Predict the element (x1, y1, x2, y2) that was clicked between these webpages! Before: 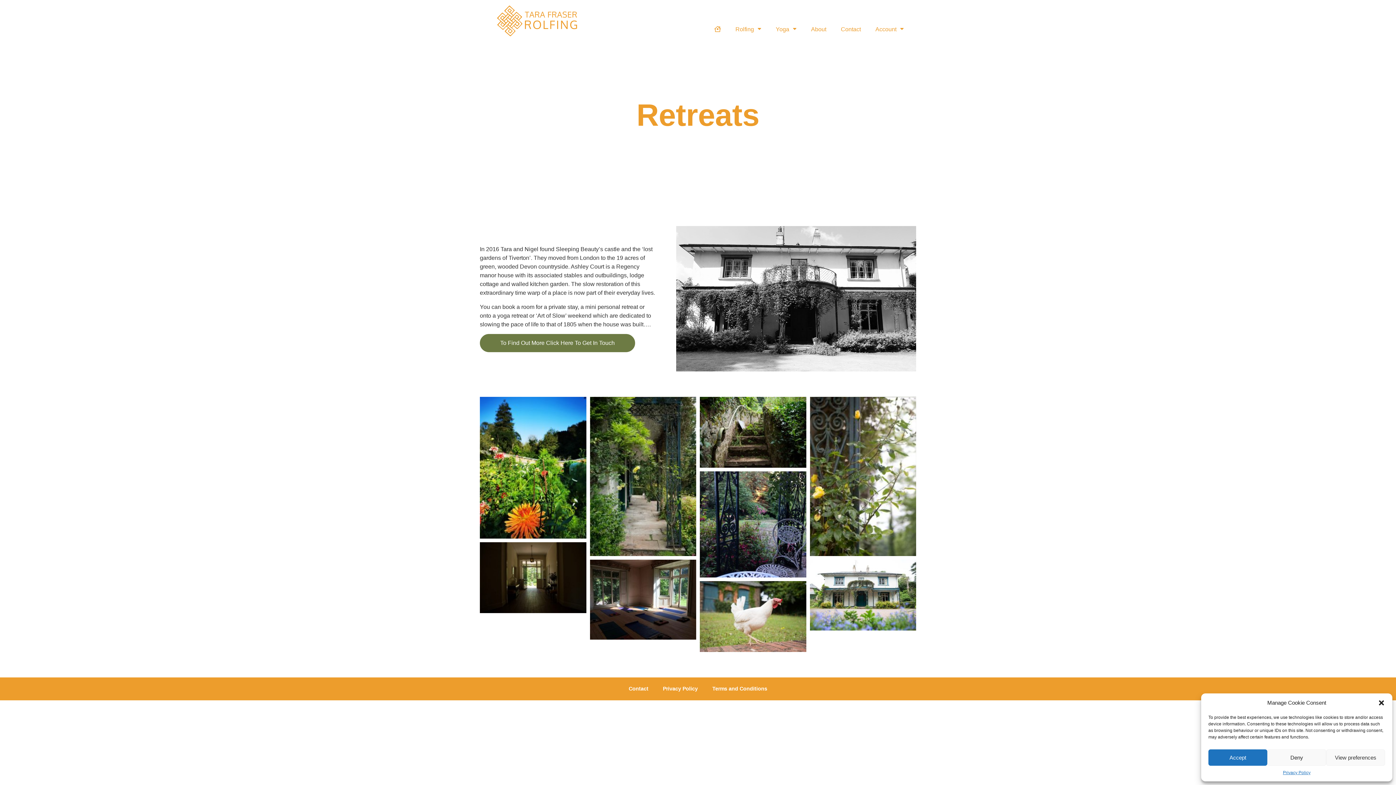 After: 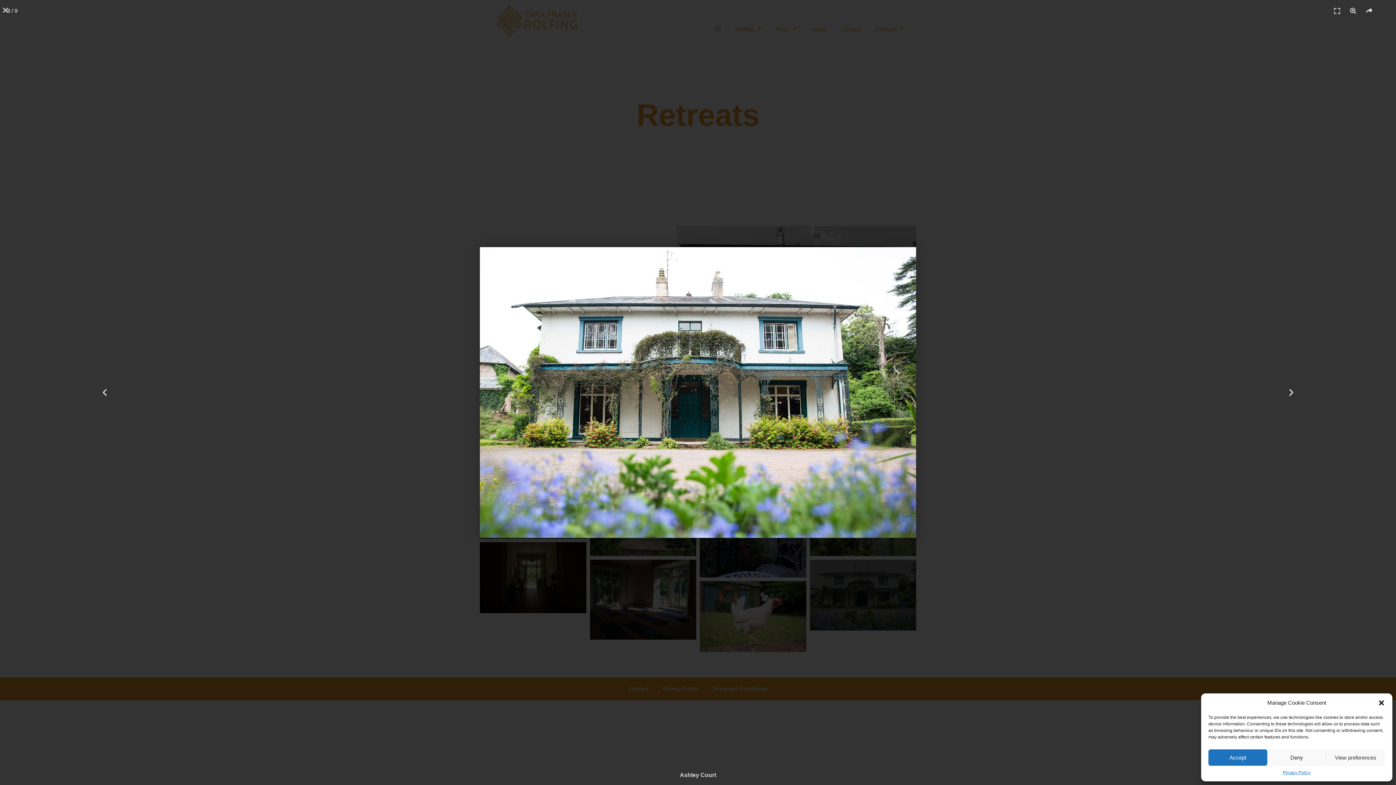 Action: bbox: (810, 560, 916, 631)